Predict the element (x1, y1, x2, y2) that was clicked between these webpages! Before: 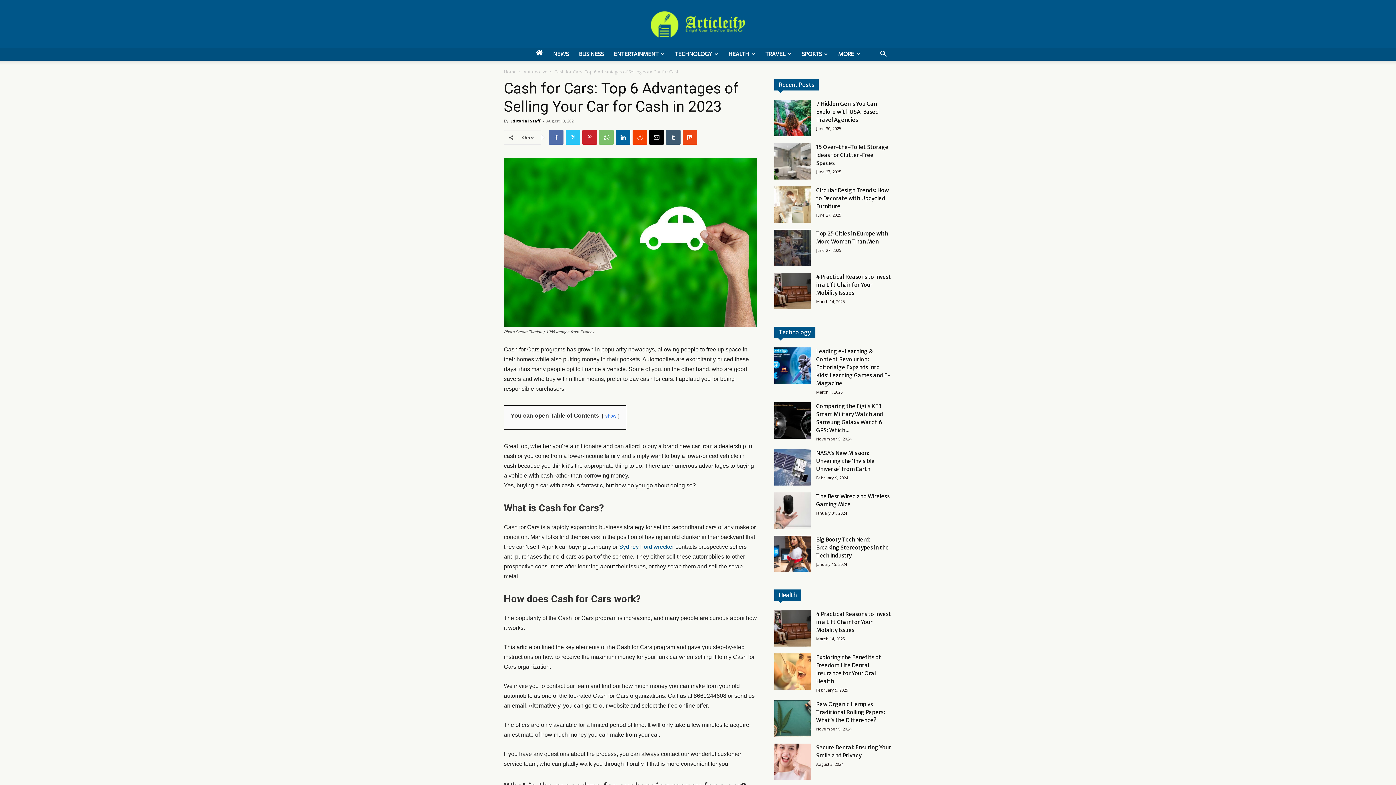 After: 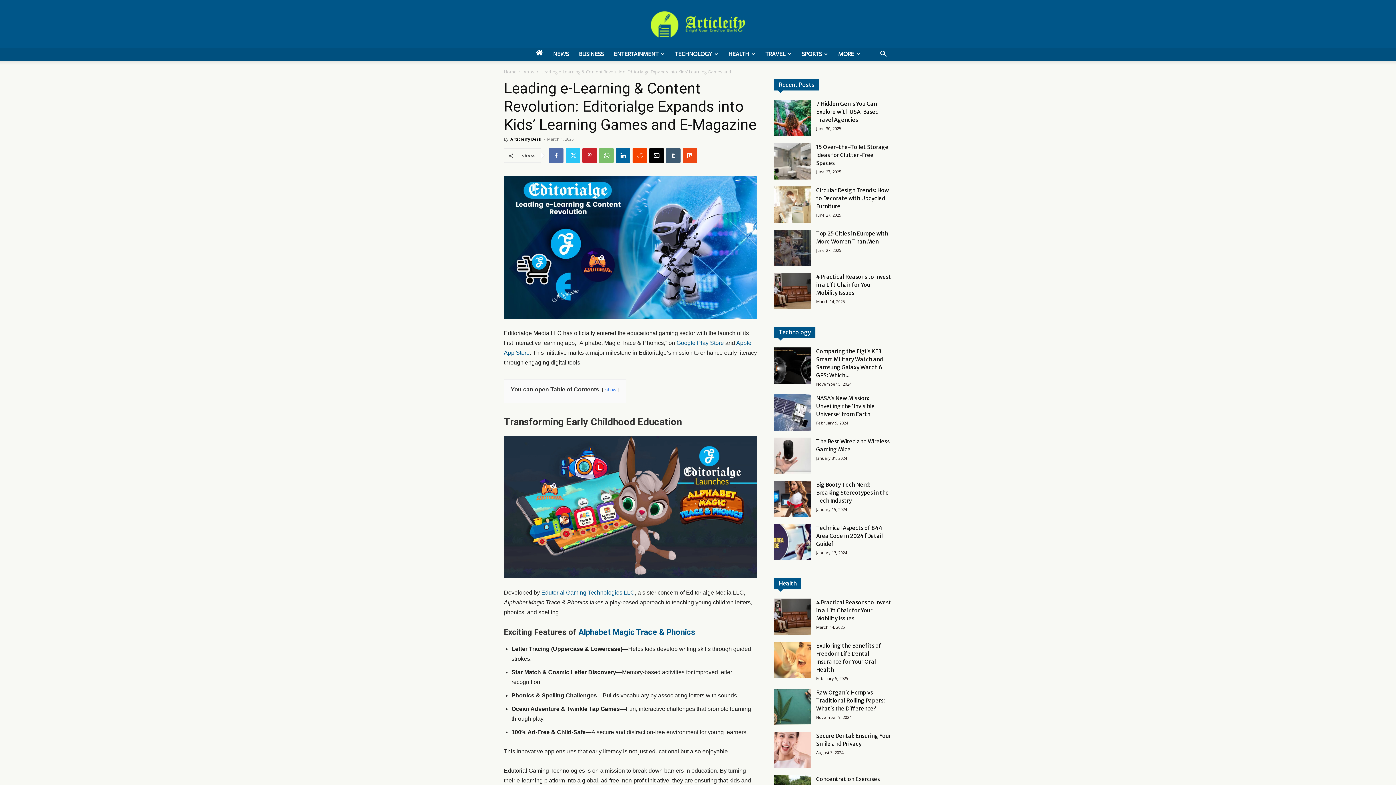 Action: bbox: (774, 347, 810, 384)